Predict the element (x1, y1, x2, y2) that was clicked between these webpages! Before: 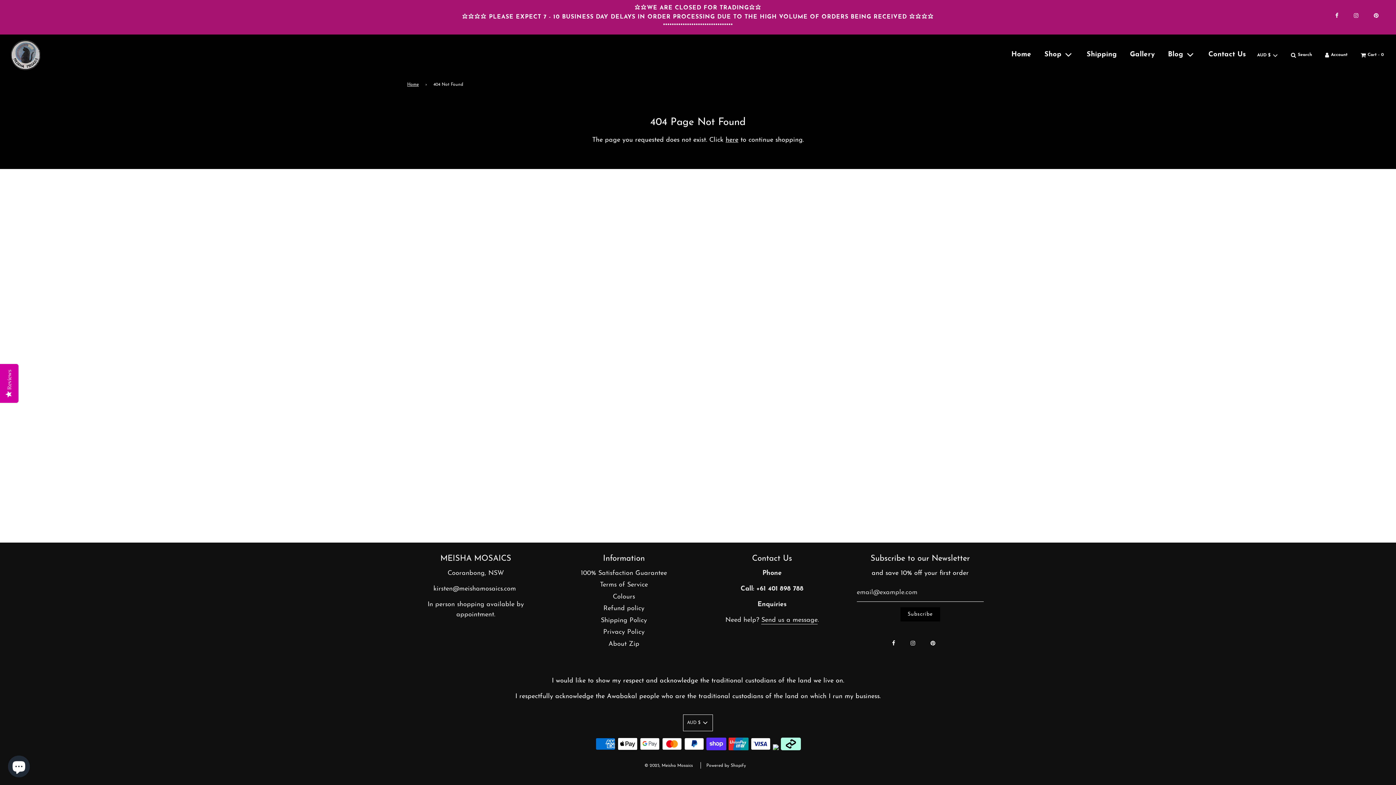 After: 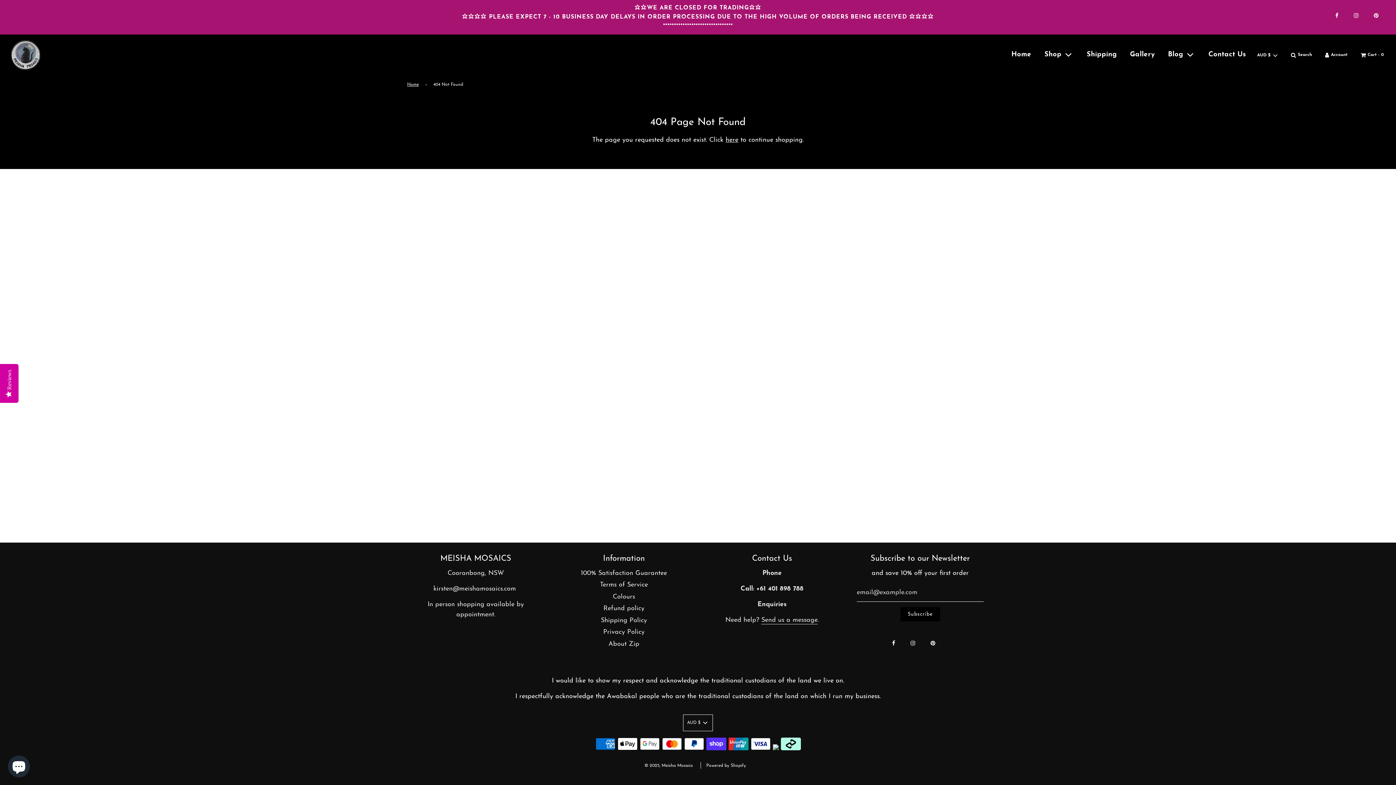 Action: bbox: (892, 634, 908, 652)